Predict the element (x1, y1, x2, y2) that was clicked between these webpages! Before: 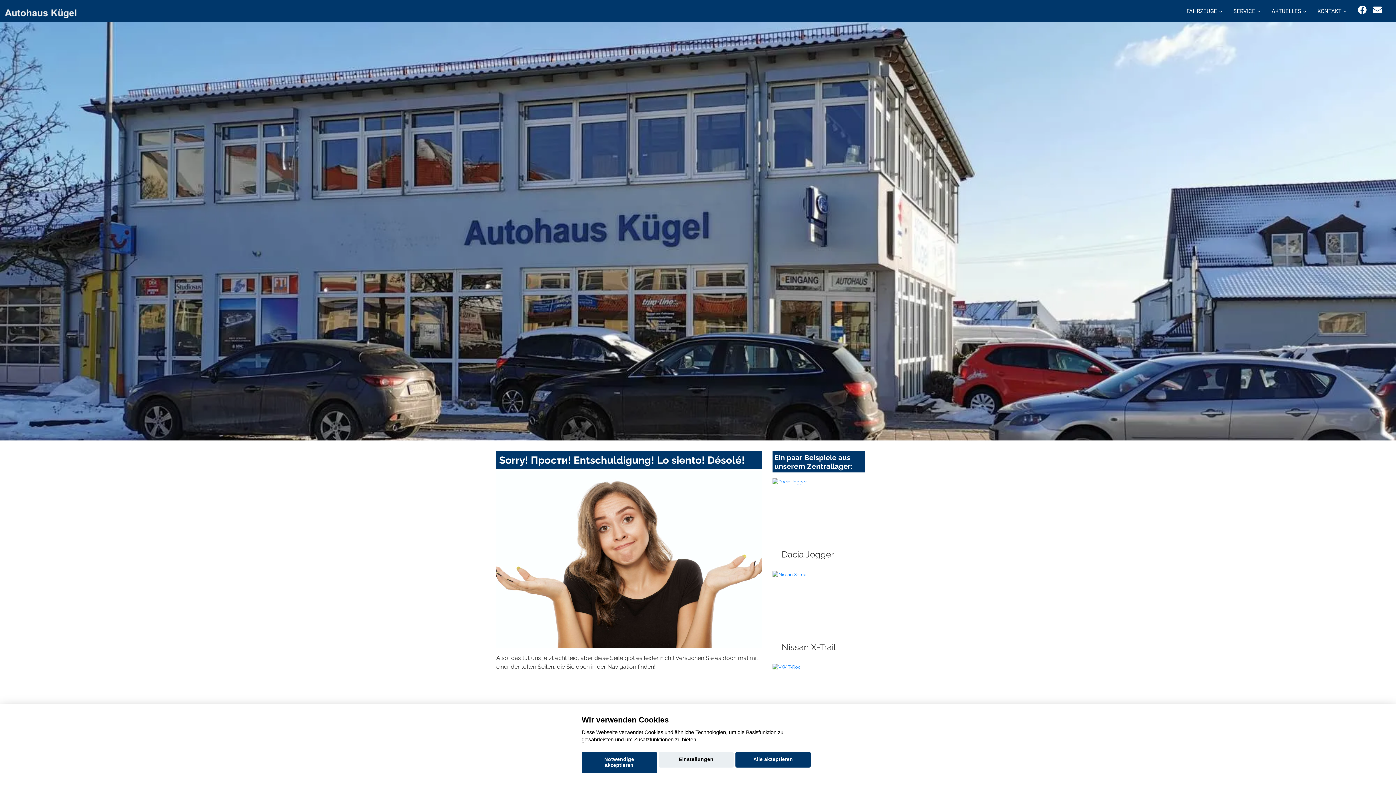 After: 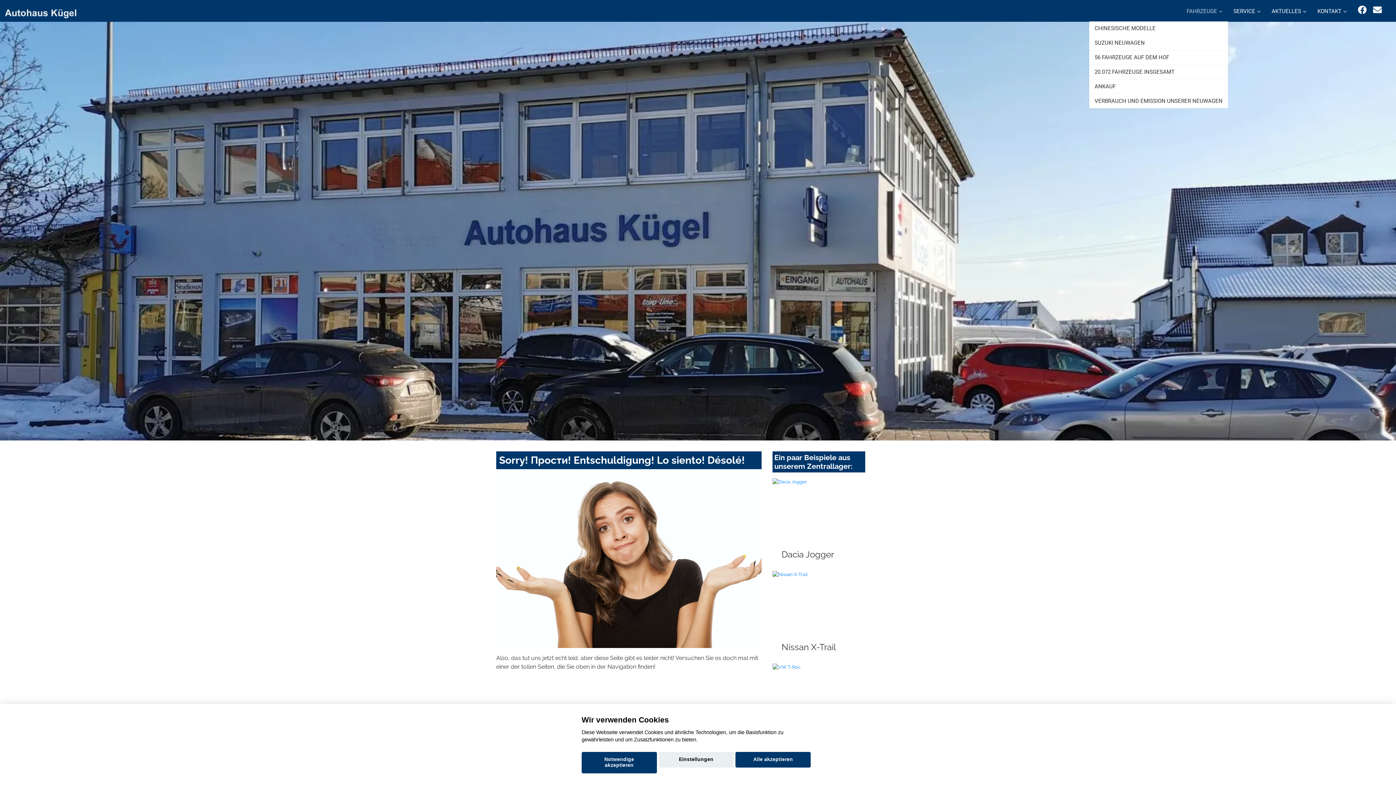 Action: bbox: (1181, 0, 1228, 21) label: FAHRZEUGE